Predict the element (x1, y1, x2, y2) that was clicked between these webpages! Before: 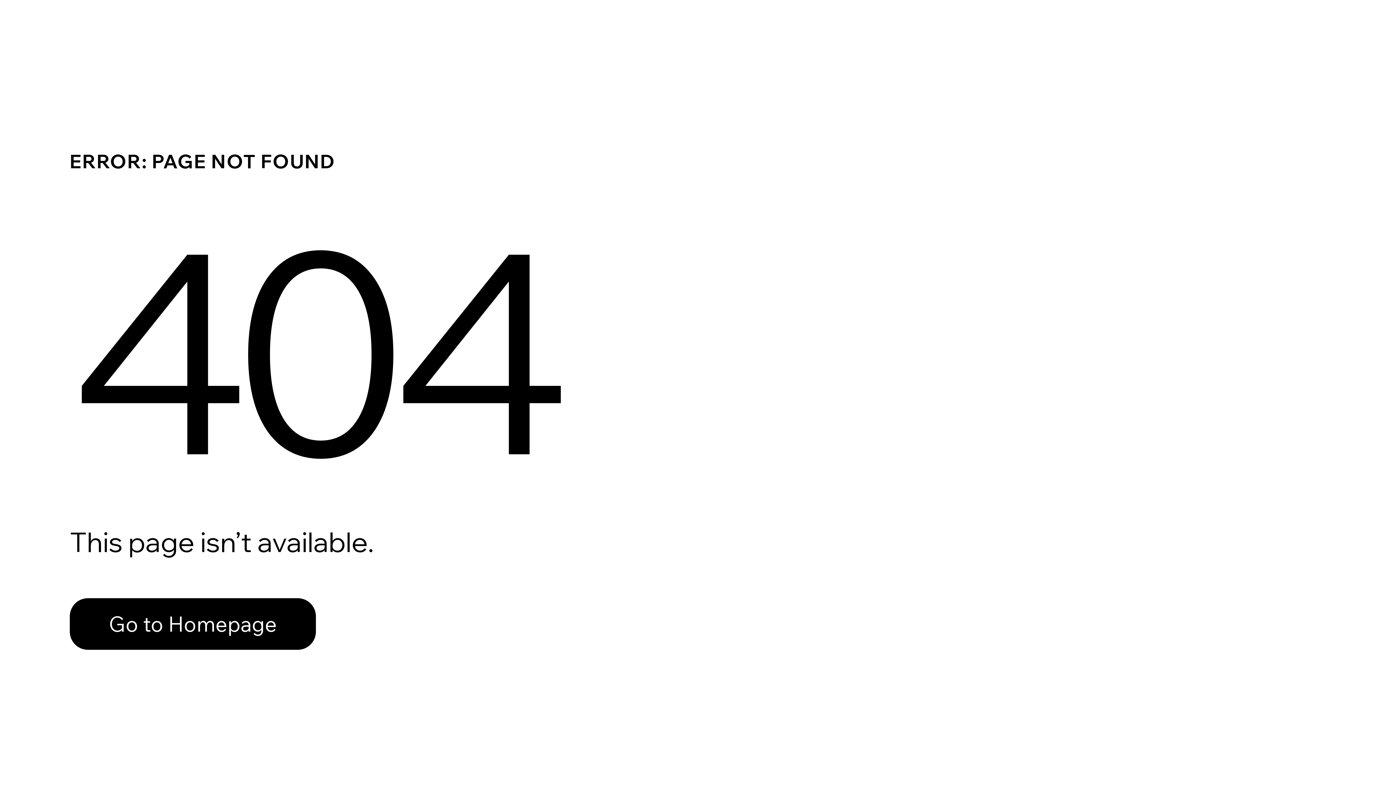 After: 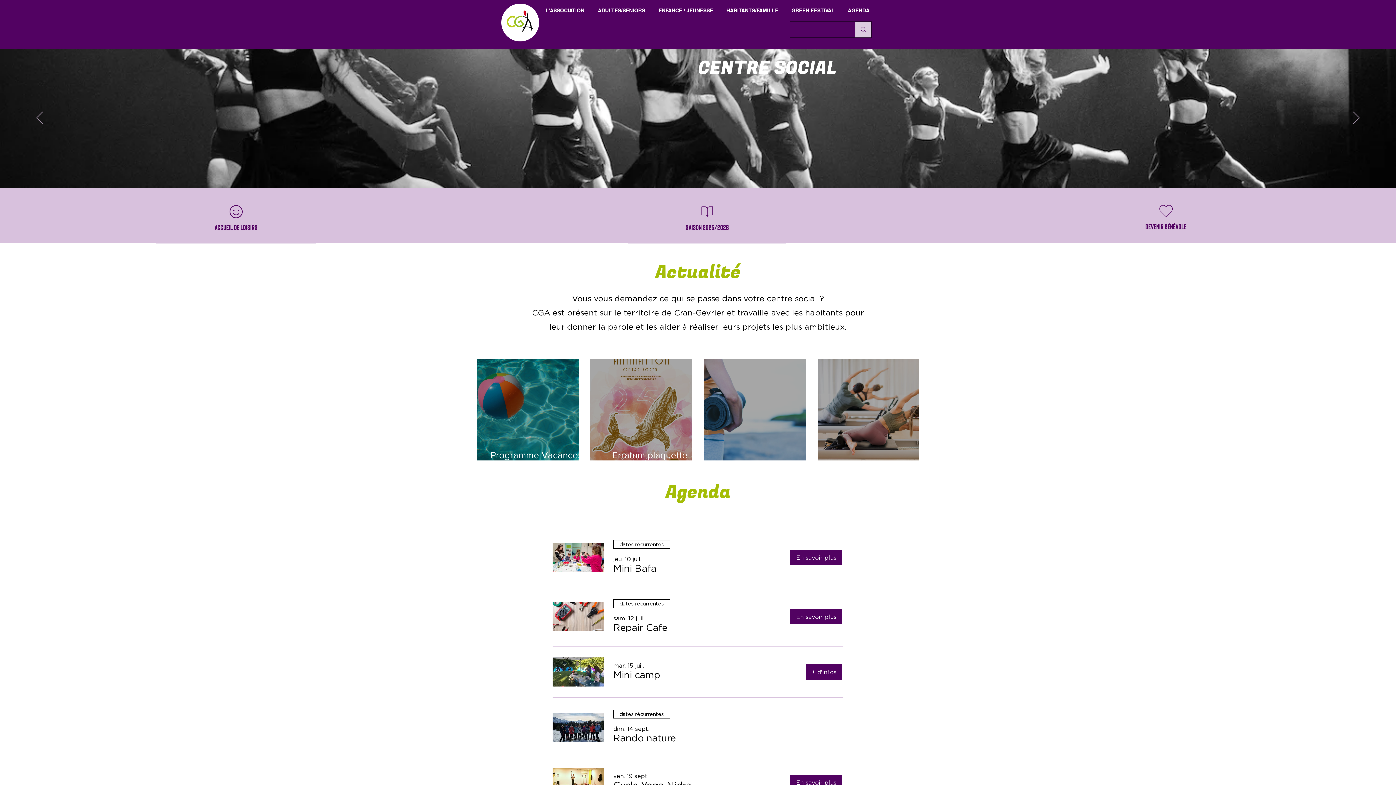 Action: bbox: (69, 598, 316, 650) label: Go to Homepage